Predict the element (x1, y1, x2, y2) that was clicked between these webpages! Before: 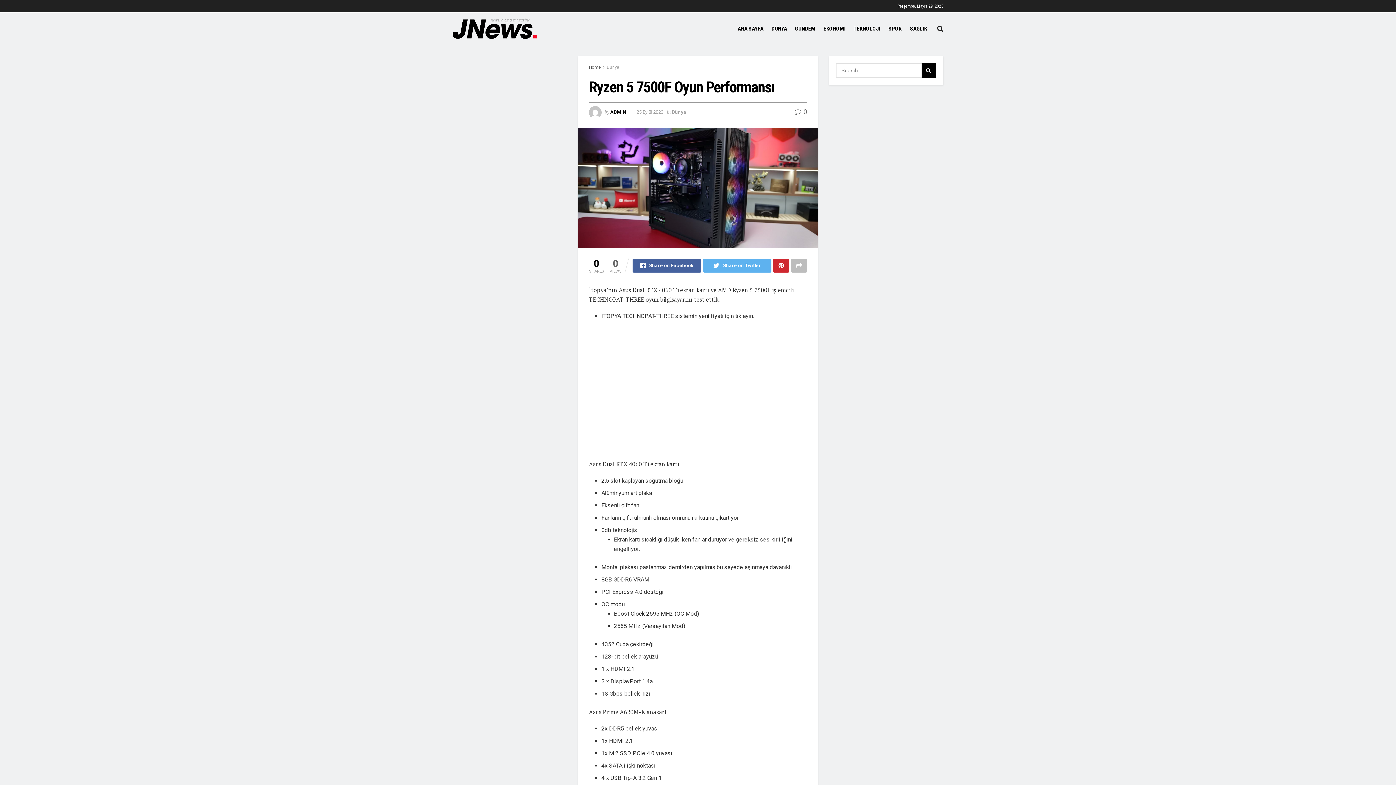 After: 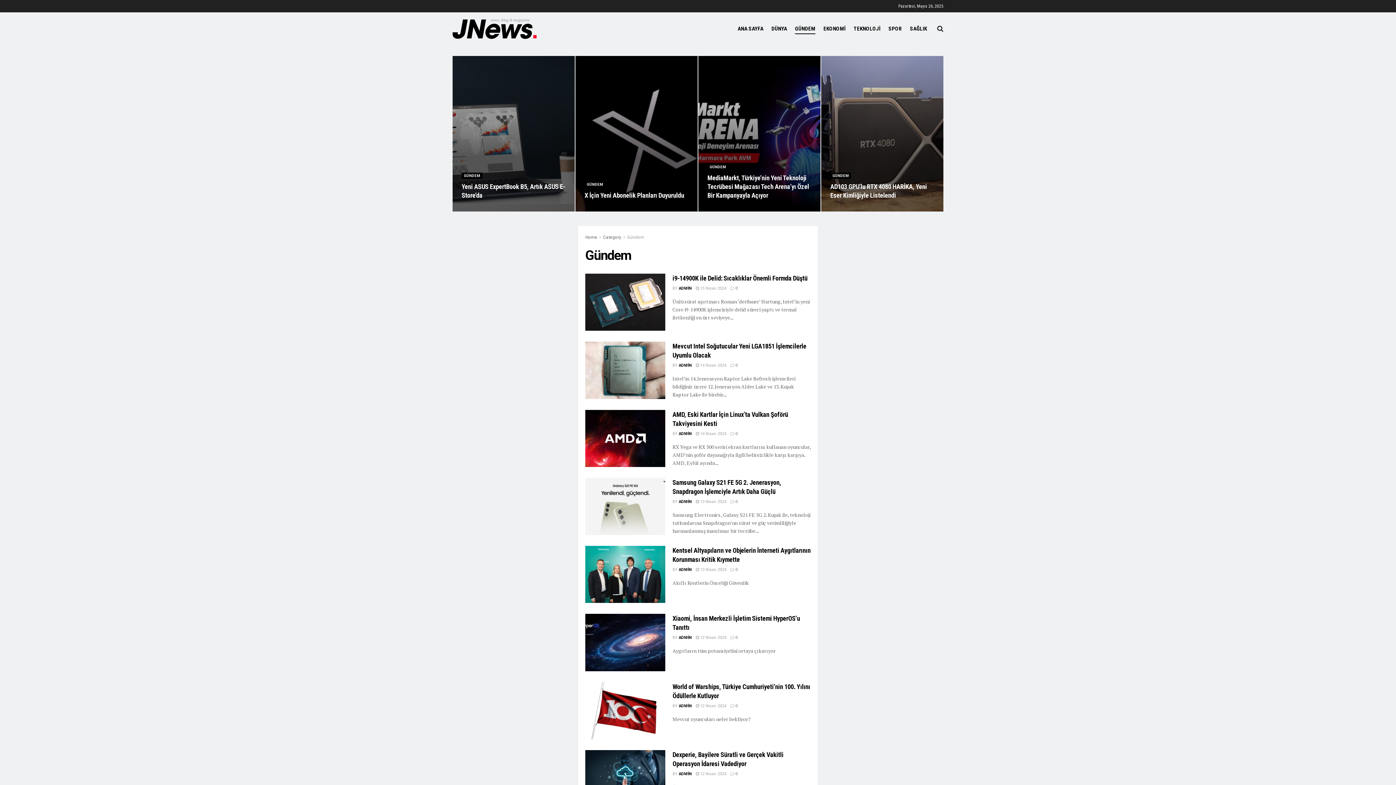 Action: bbox: (795, 23, 815, 34) label: GÜNDEM